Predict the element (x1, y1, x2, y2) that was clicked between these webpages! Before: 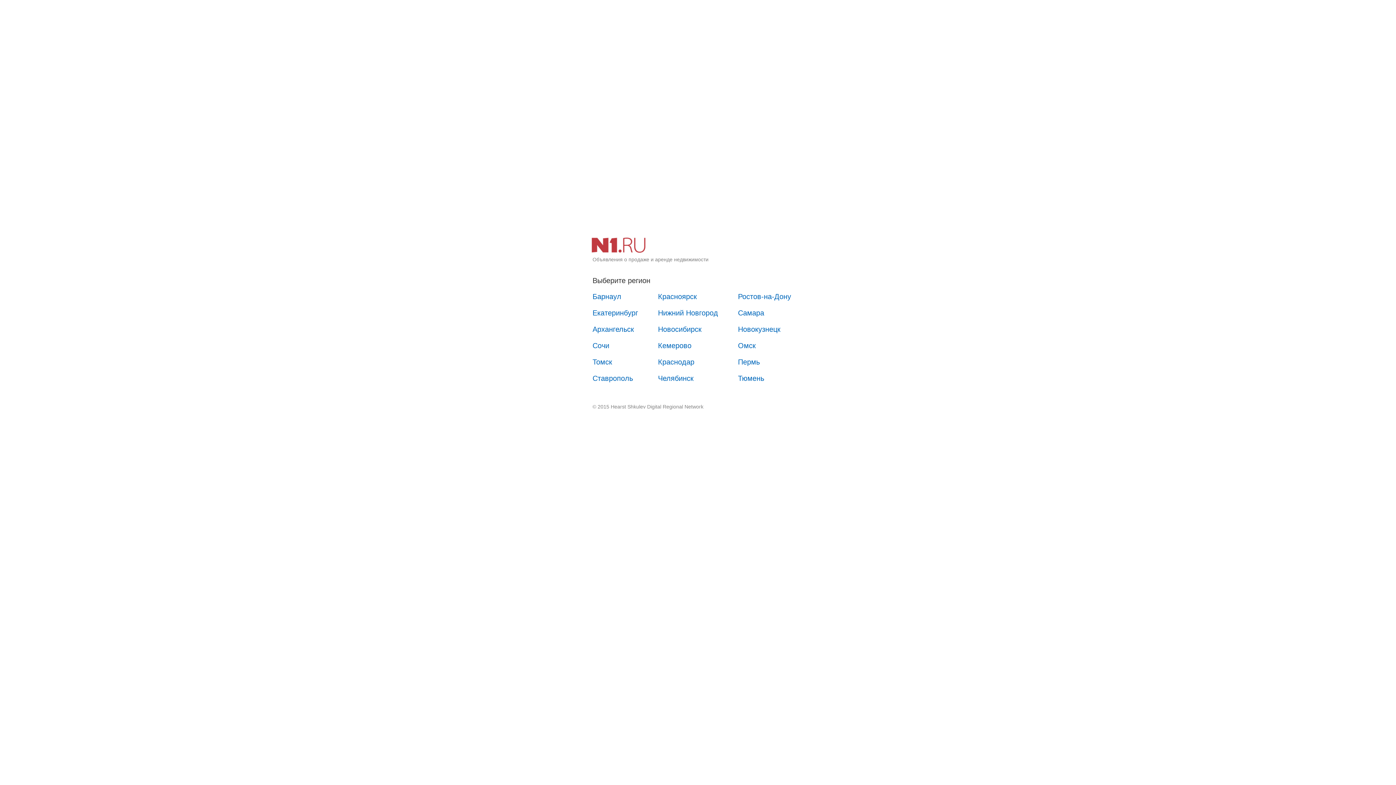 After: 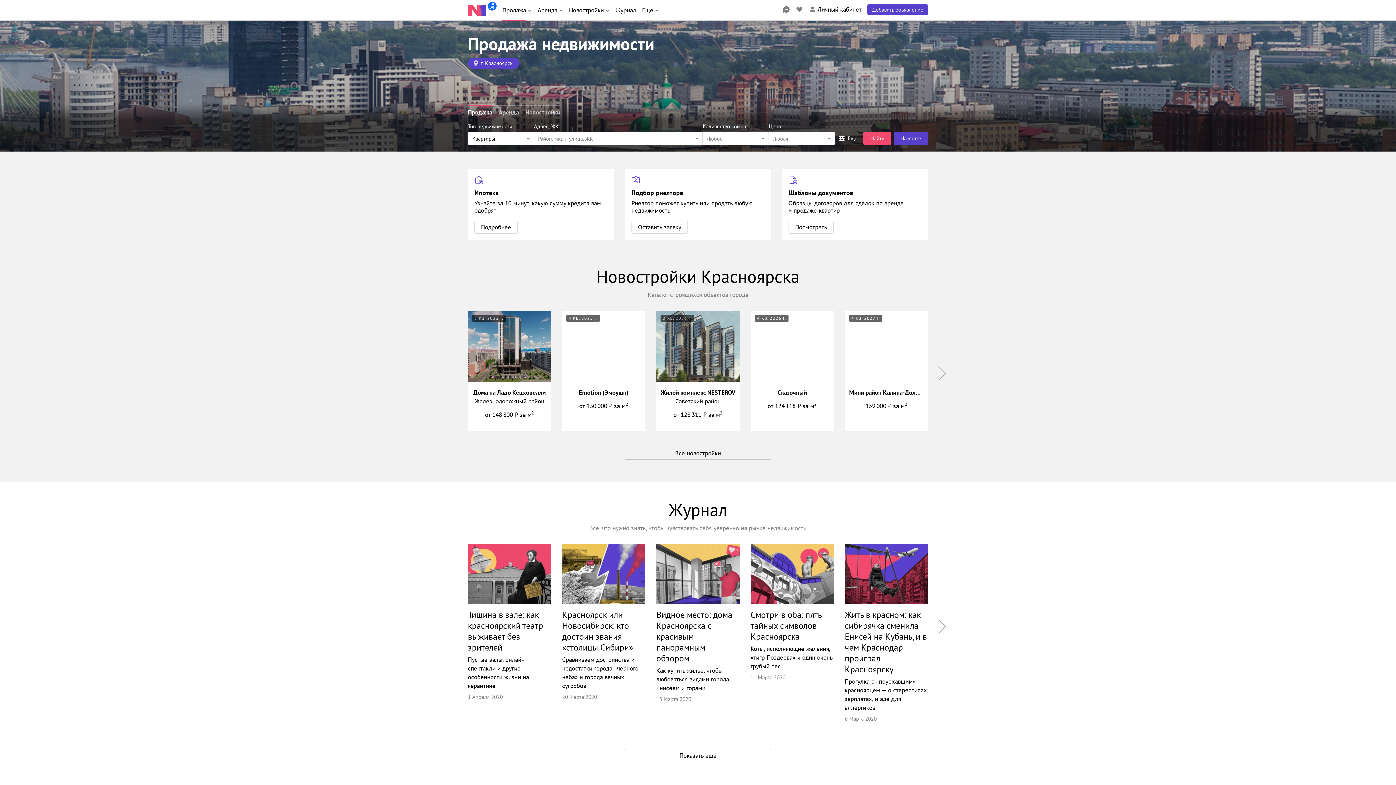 Action: label: Красноярск bbox: (650, 289, 704, 304)